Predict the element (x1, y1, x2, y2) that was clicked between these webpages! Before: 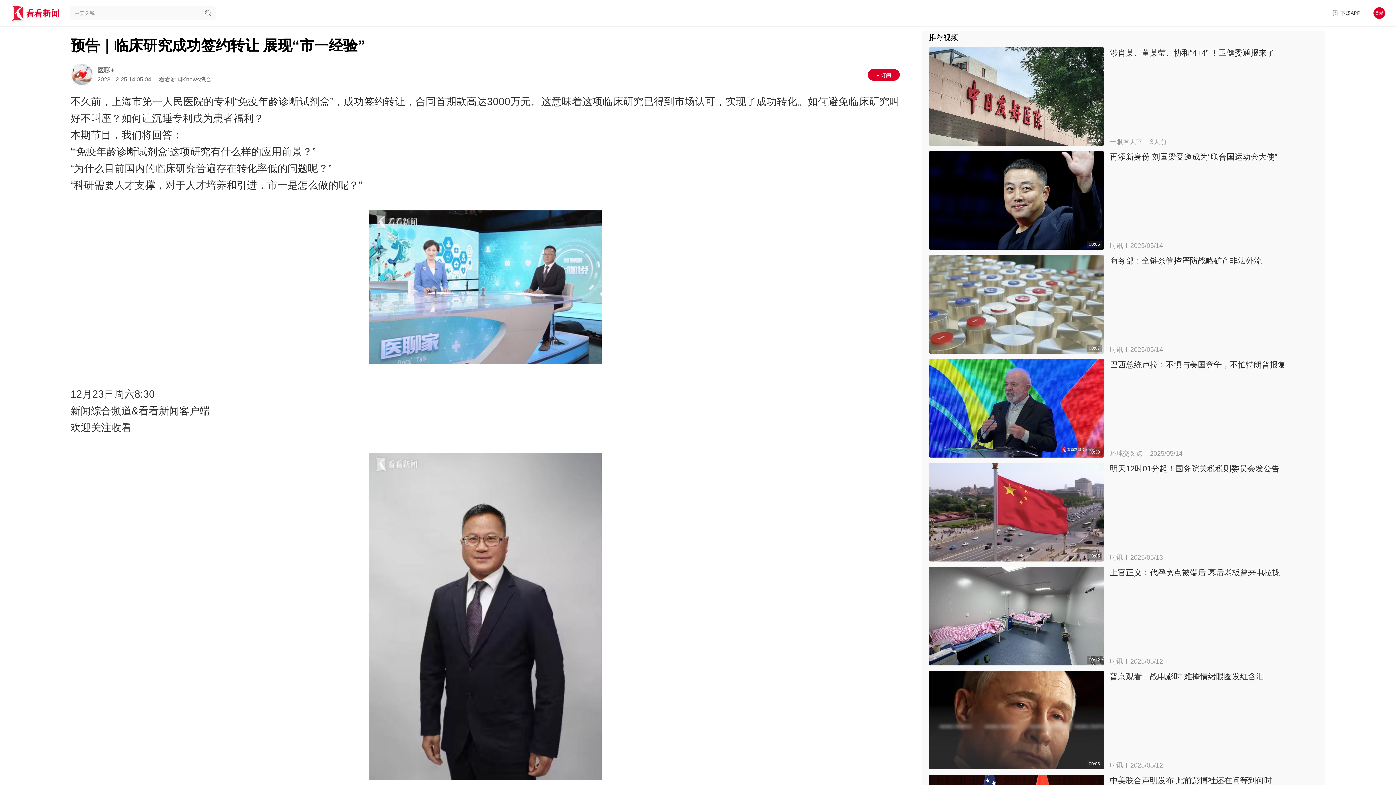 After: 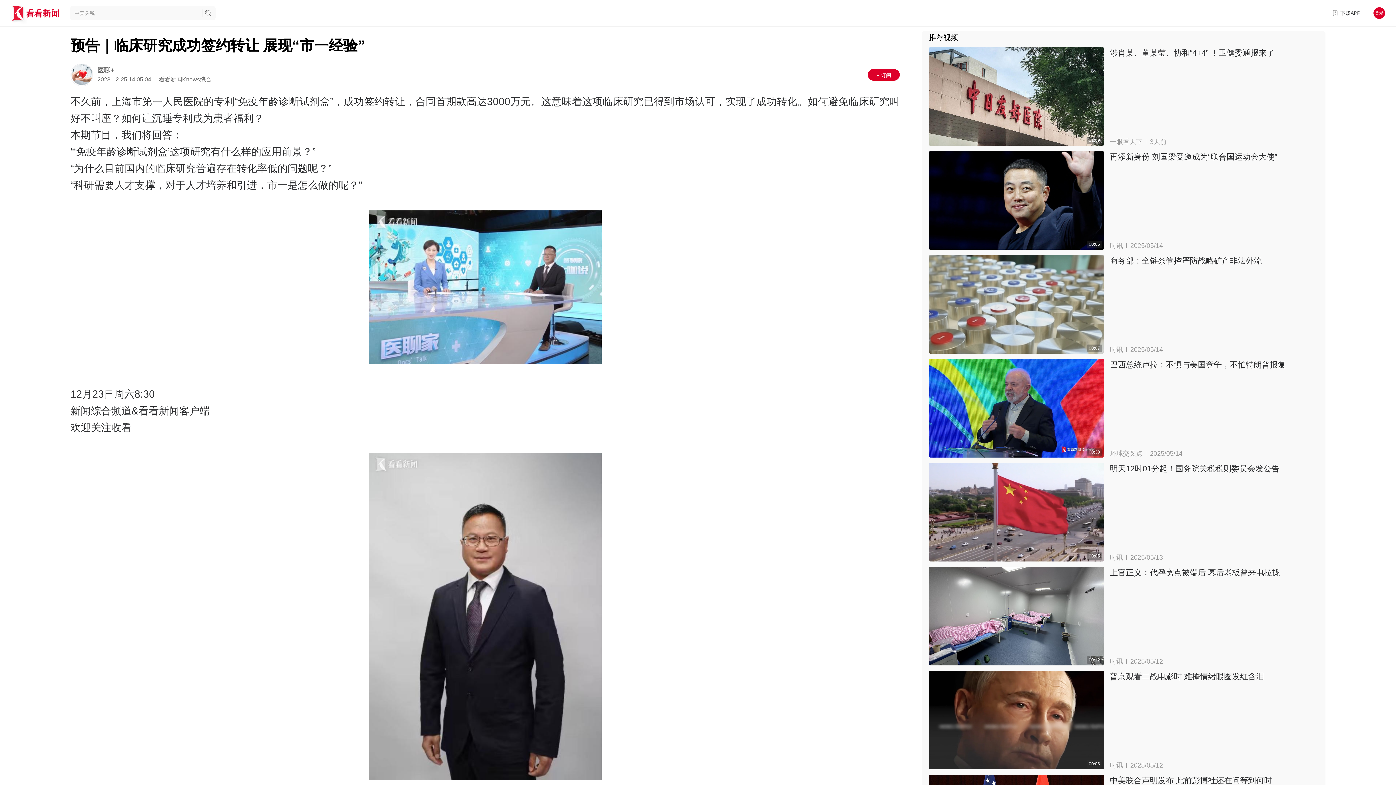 Action: label: 医聊+ bbox: (97, 66, 114, 73)